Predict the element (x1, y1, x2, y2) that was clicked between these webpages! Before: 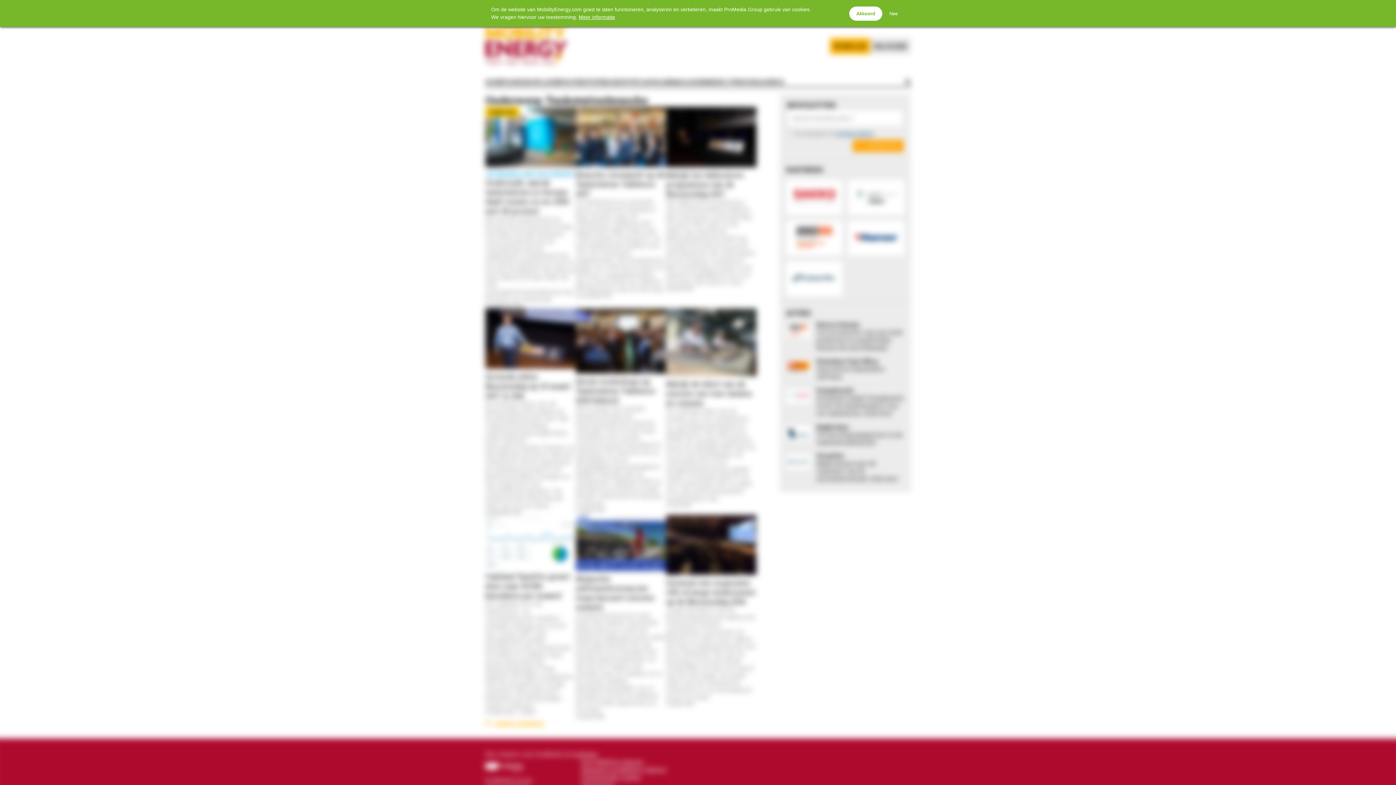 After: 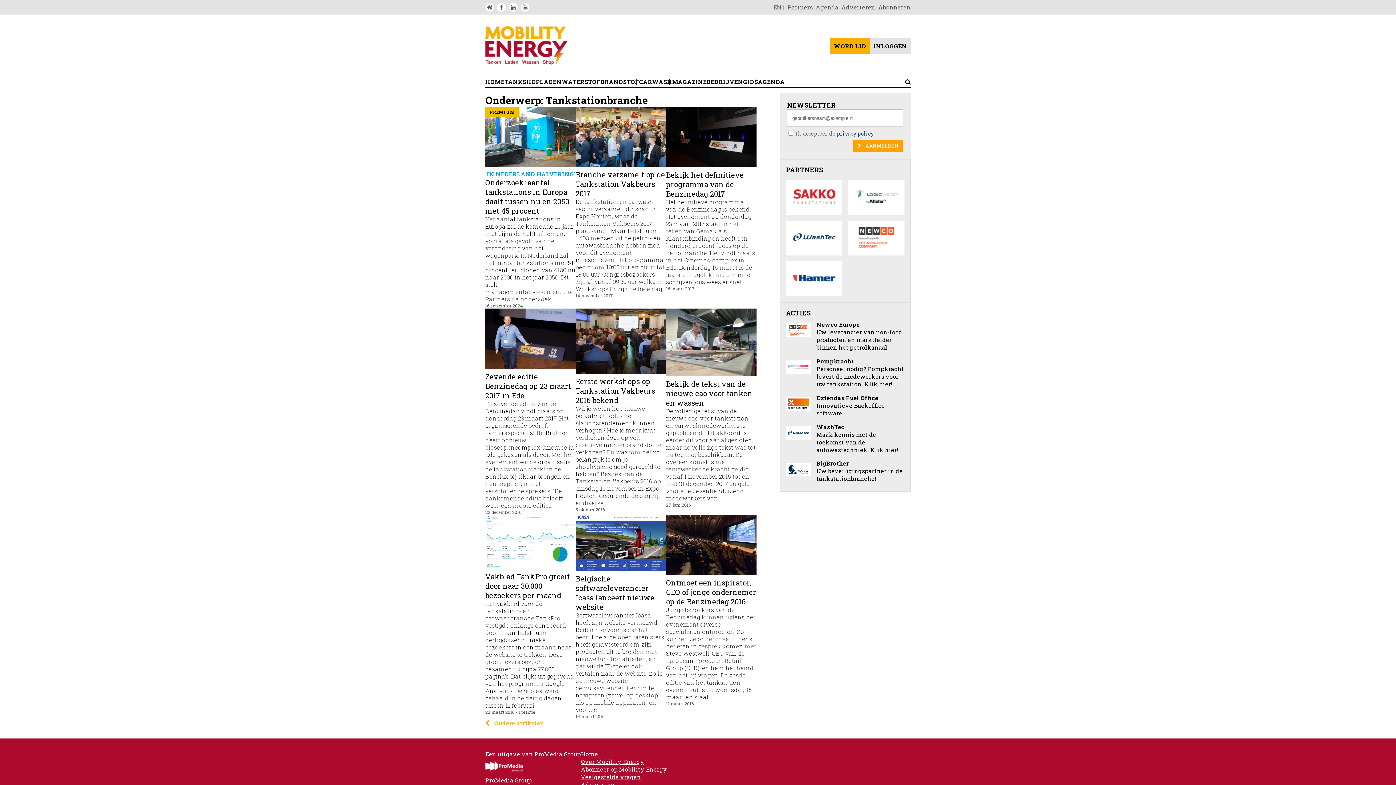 Action: label: Akkoord bbox: (849, 6, 882, 20)